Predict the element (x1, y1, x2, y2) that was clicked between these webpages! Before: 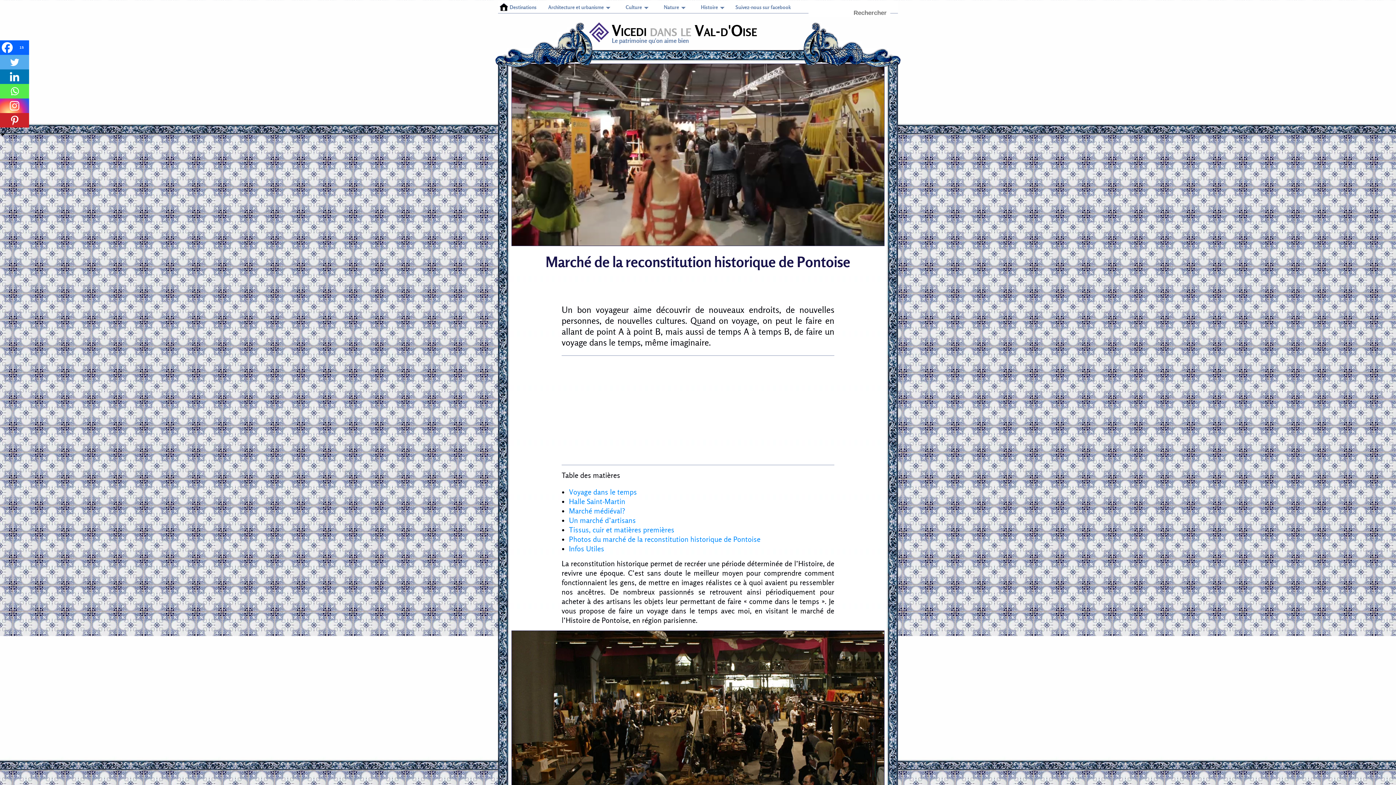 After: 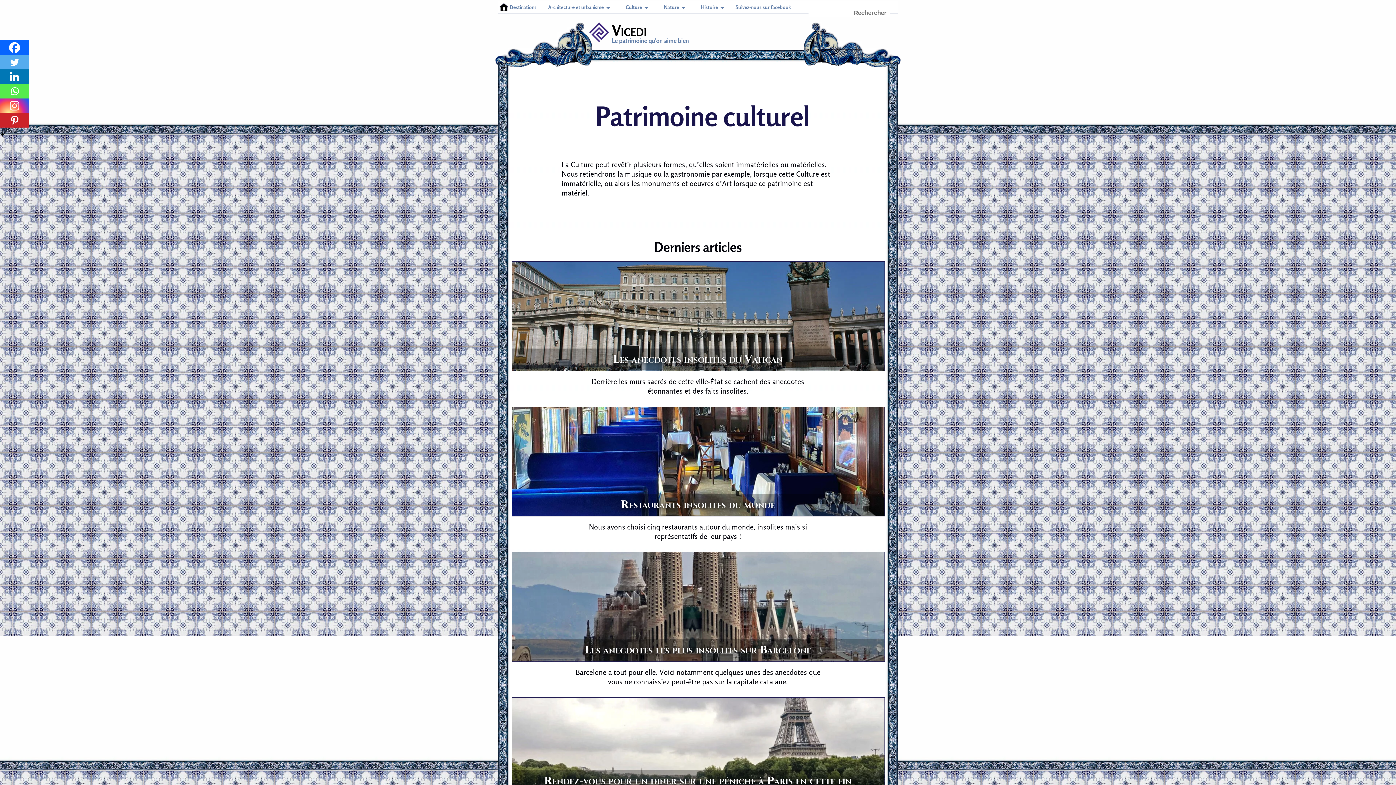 Action: label: Culture bbox: (621, 1, 652, 13)